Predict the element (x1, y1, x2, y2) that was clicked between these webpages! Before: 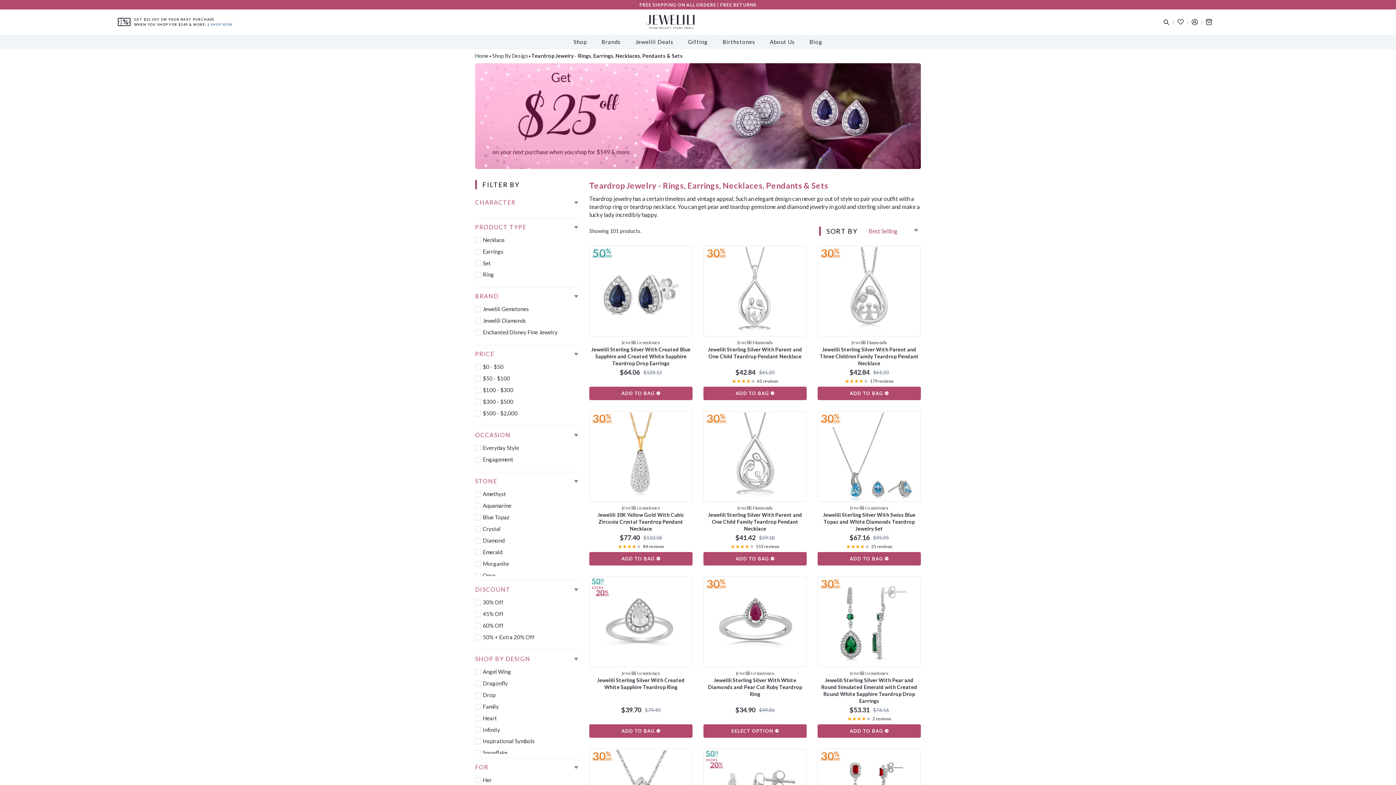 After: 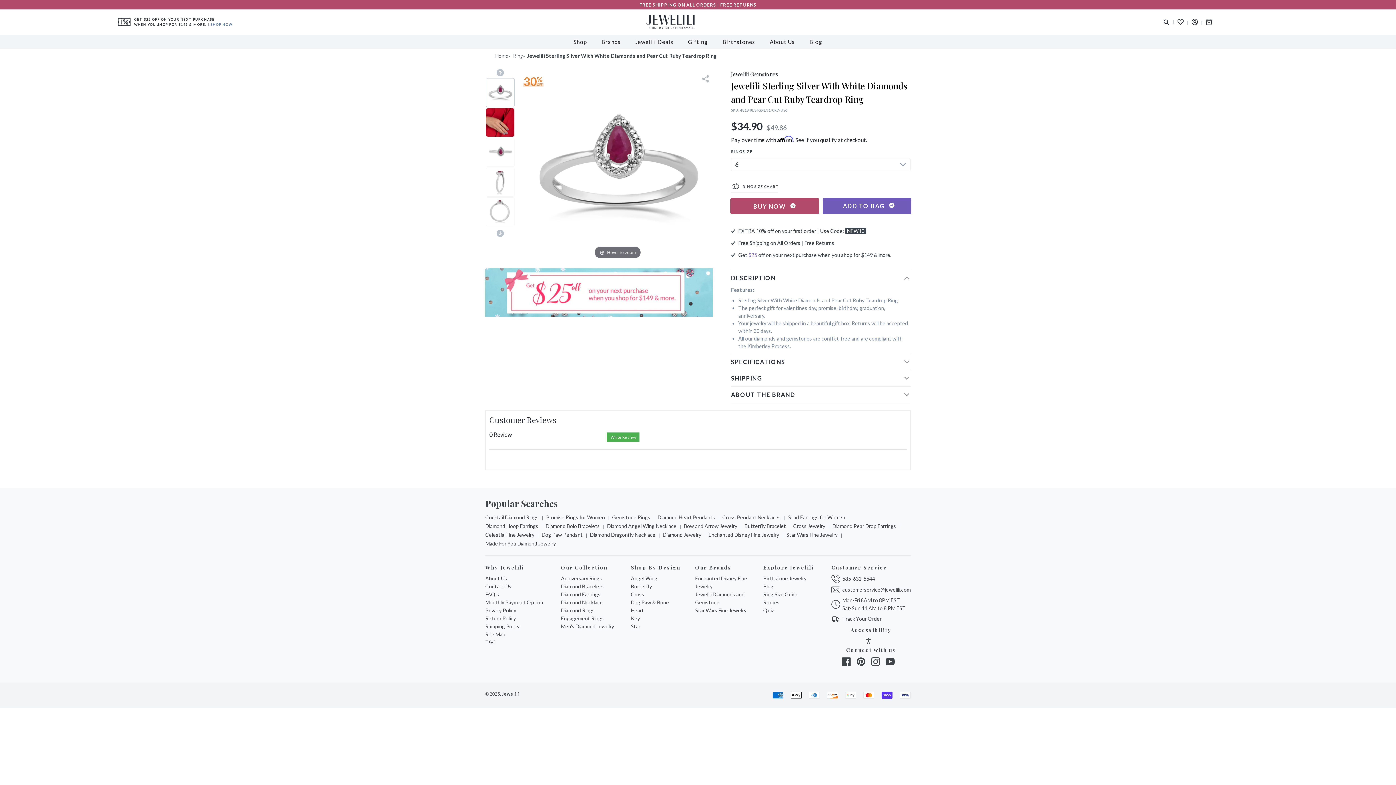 Action: bbox: (703, 676, 806, 697) label: Jewelili Sterling Silver With White Diamonds and Pear Cut Ruby Teardrop Ring